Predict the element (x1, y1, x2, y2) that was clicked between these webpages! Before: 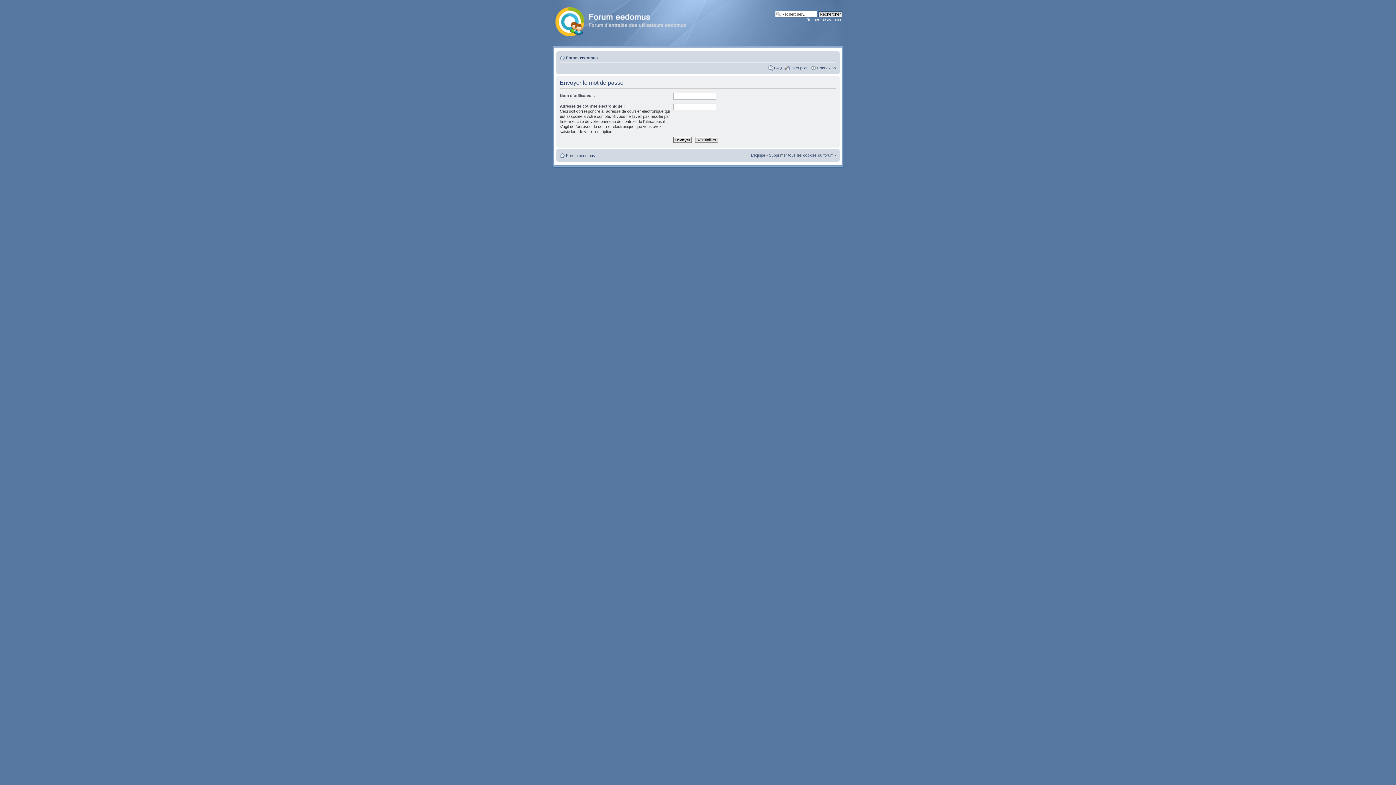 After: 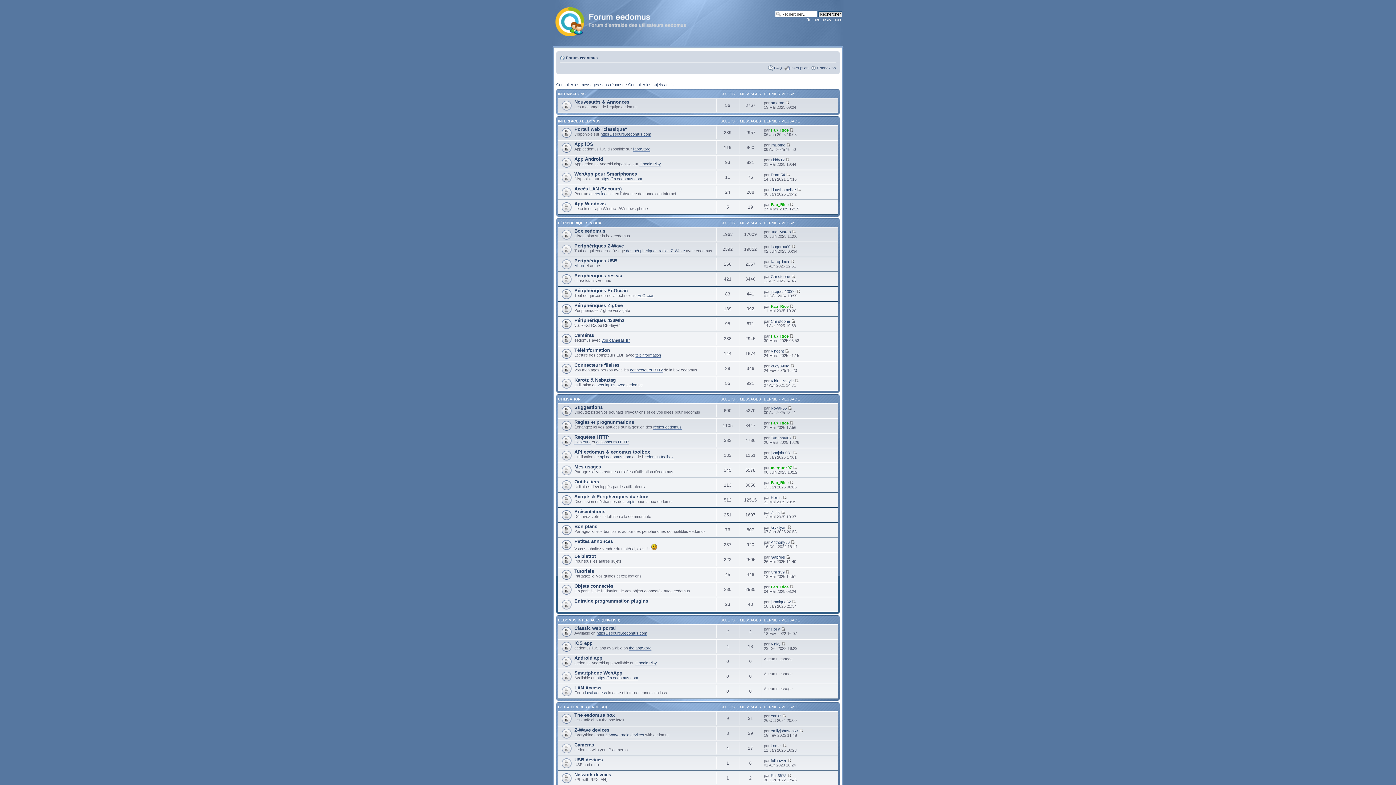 Action: bbox: (552, 3, 701, 37)